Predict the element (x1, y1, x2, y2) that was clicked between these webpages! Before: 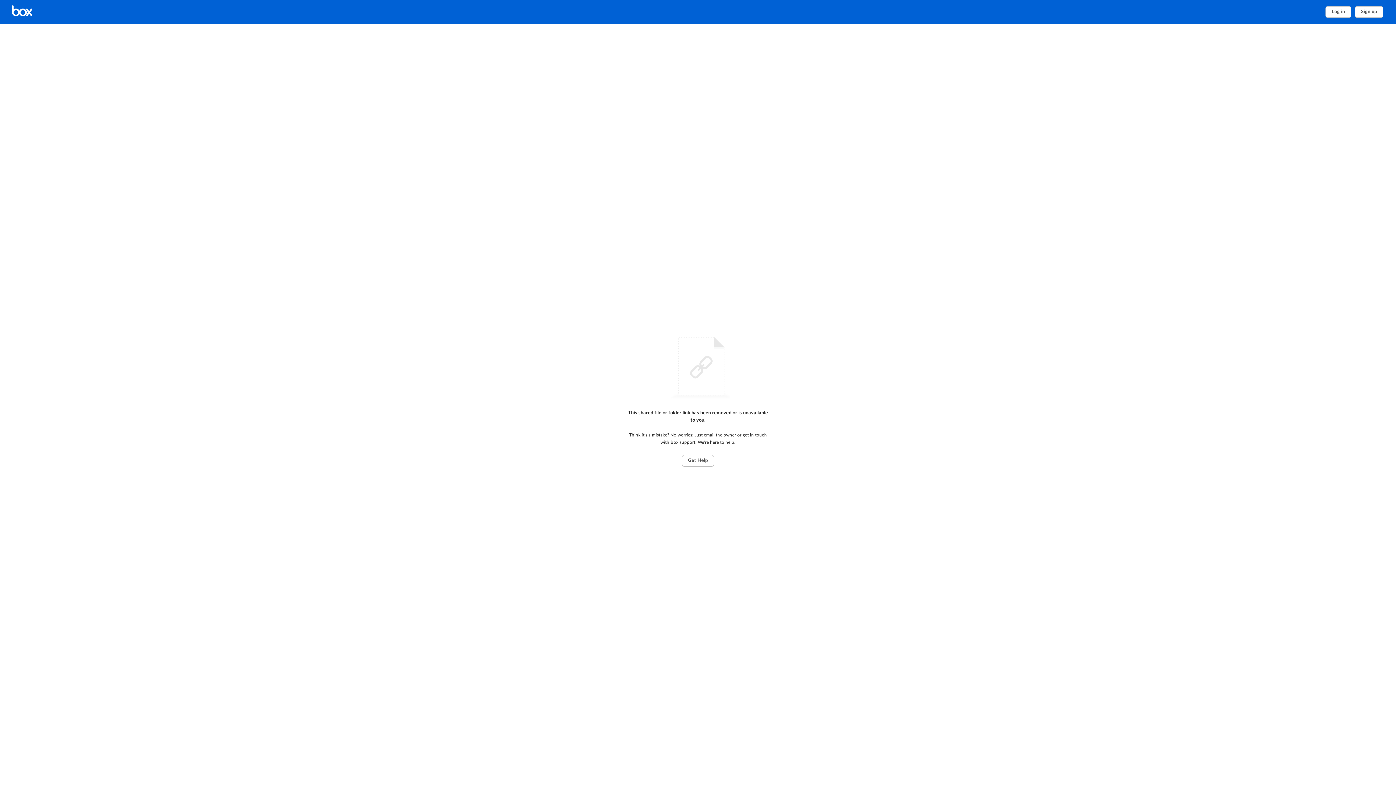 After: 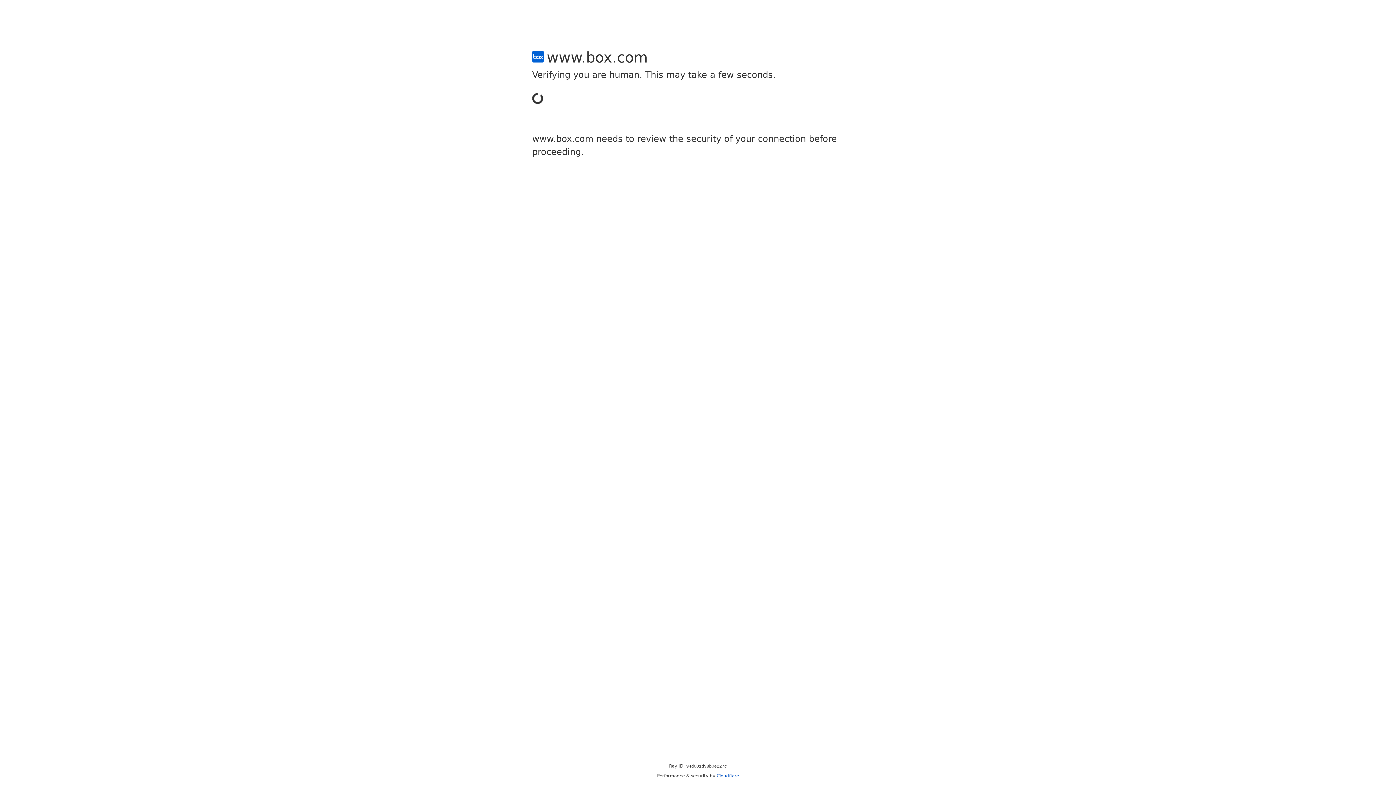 Action: label: Sign up bbox: (1355, 6, 1383, 17)